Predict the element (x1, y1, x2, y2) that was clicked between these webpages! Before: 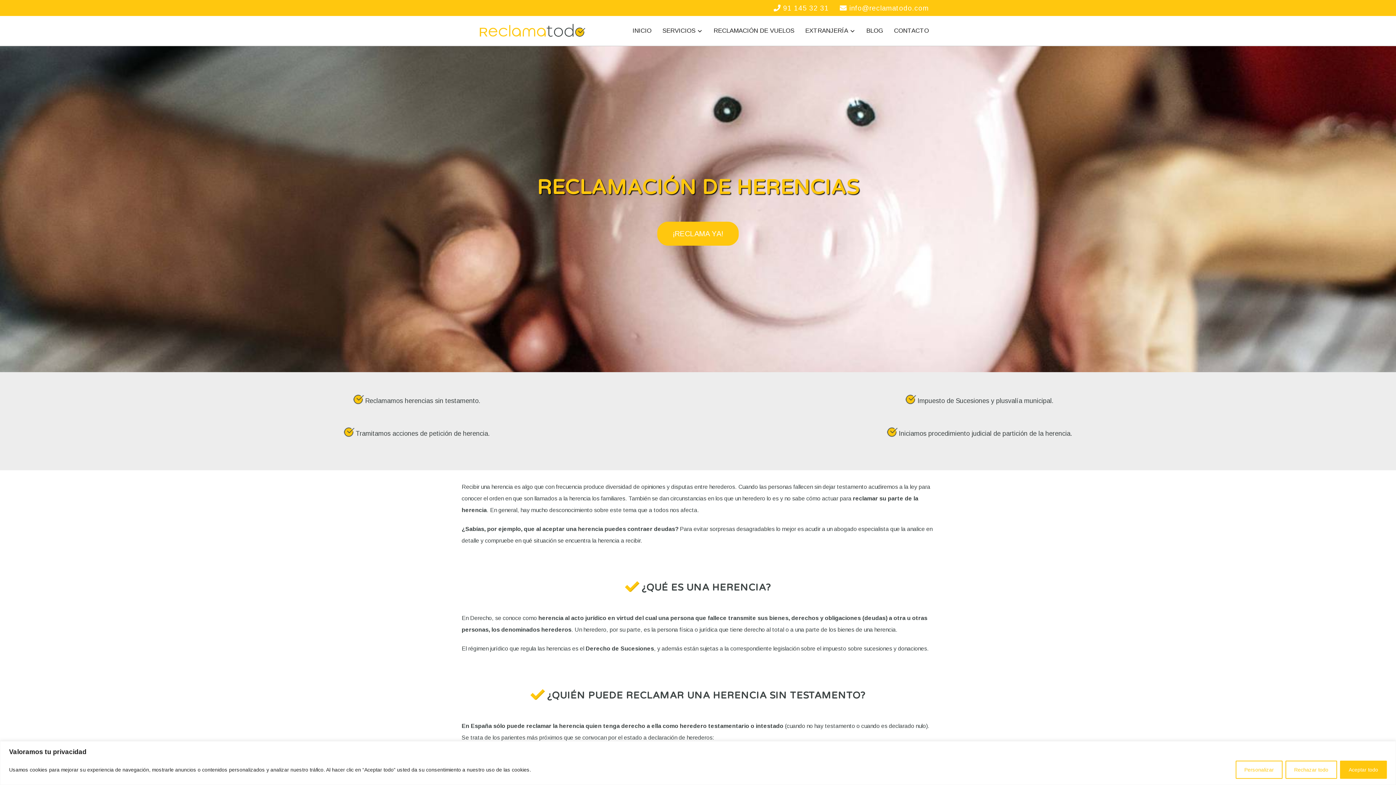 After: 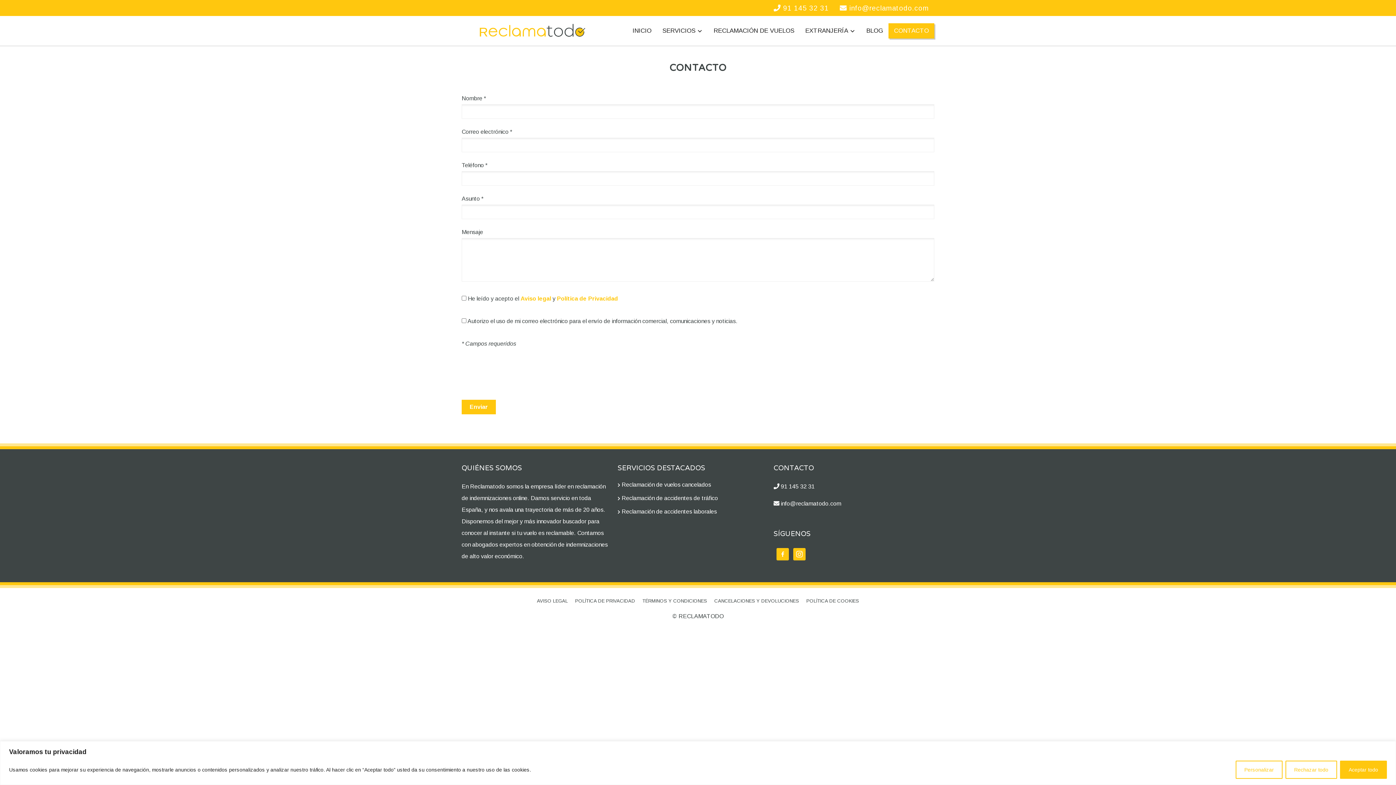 Action: label: ¡RECLAMA YA! bbox: (657, 221, 738, 245)